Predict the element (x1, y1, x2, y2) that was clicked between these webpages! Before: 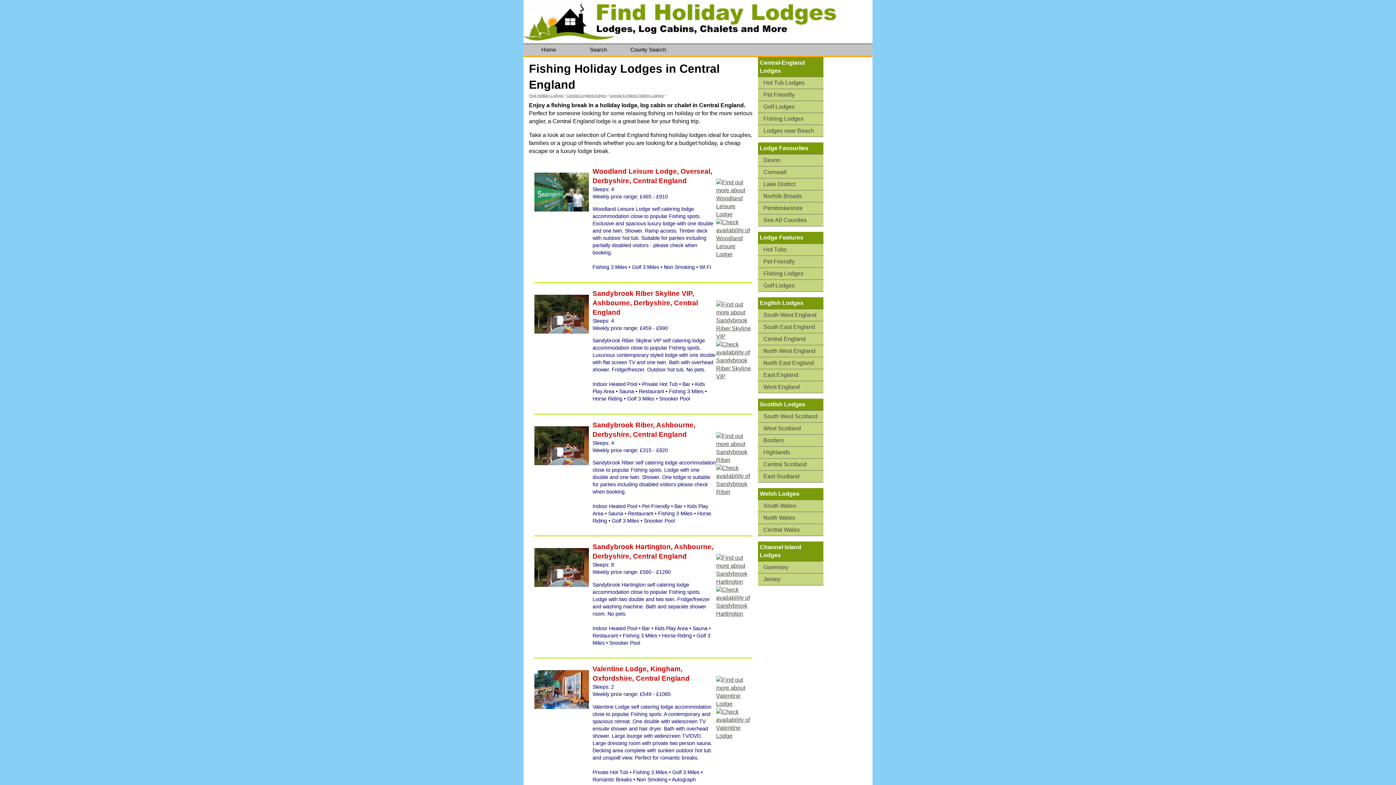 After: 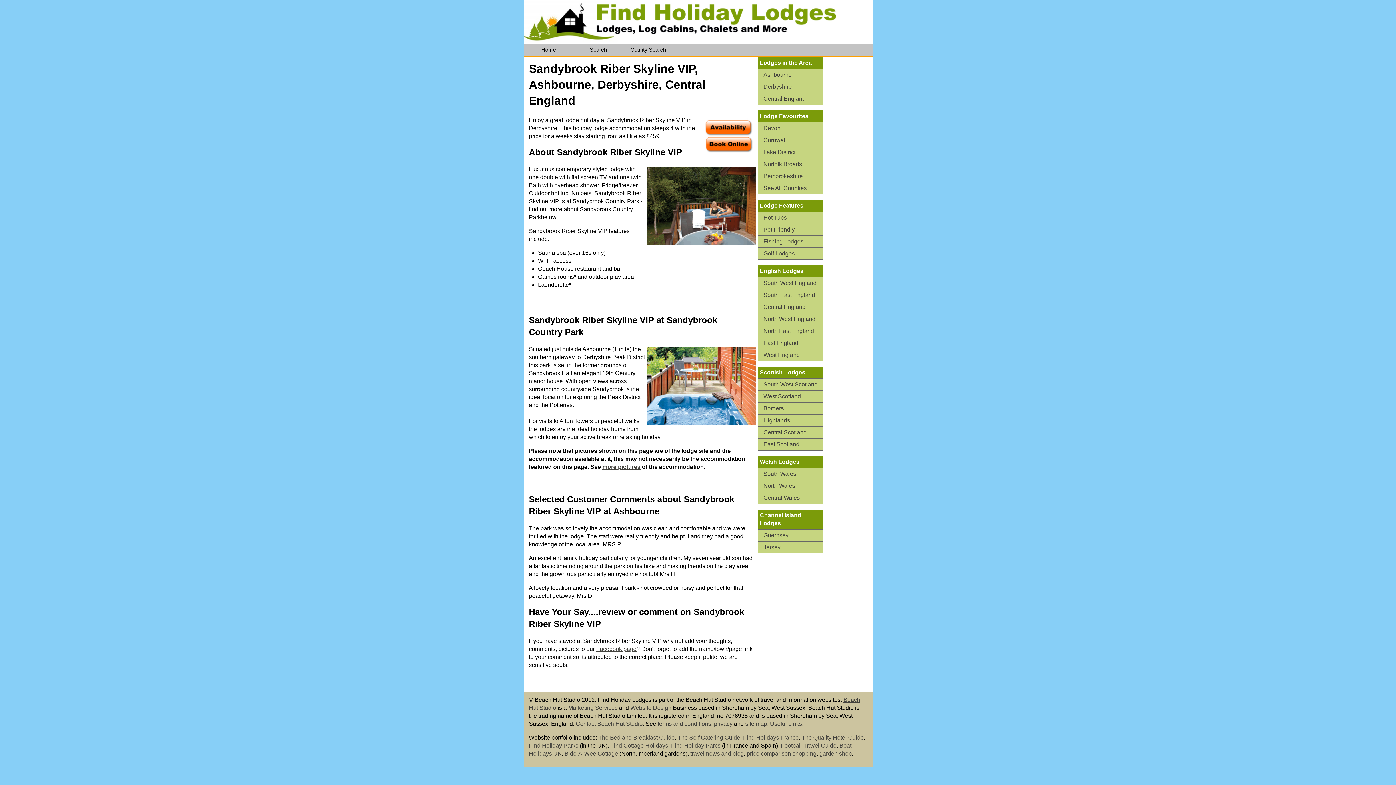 Action: bbox: (592, 289, 692, 297) label: Sandybrook Riber Skyline VIP